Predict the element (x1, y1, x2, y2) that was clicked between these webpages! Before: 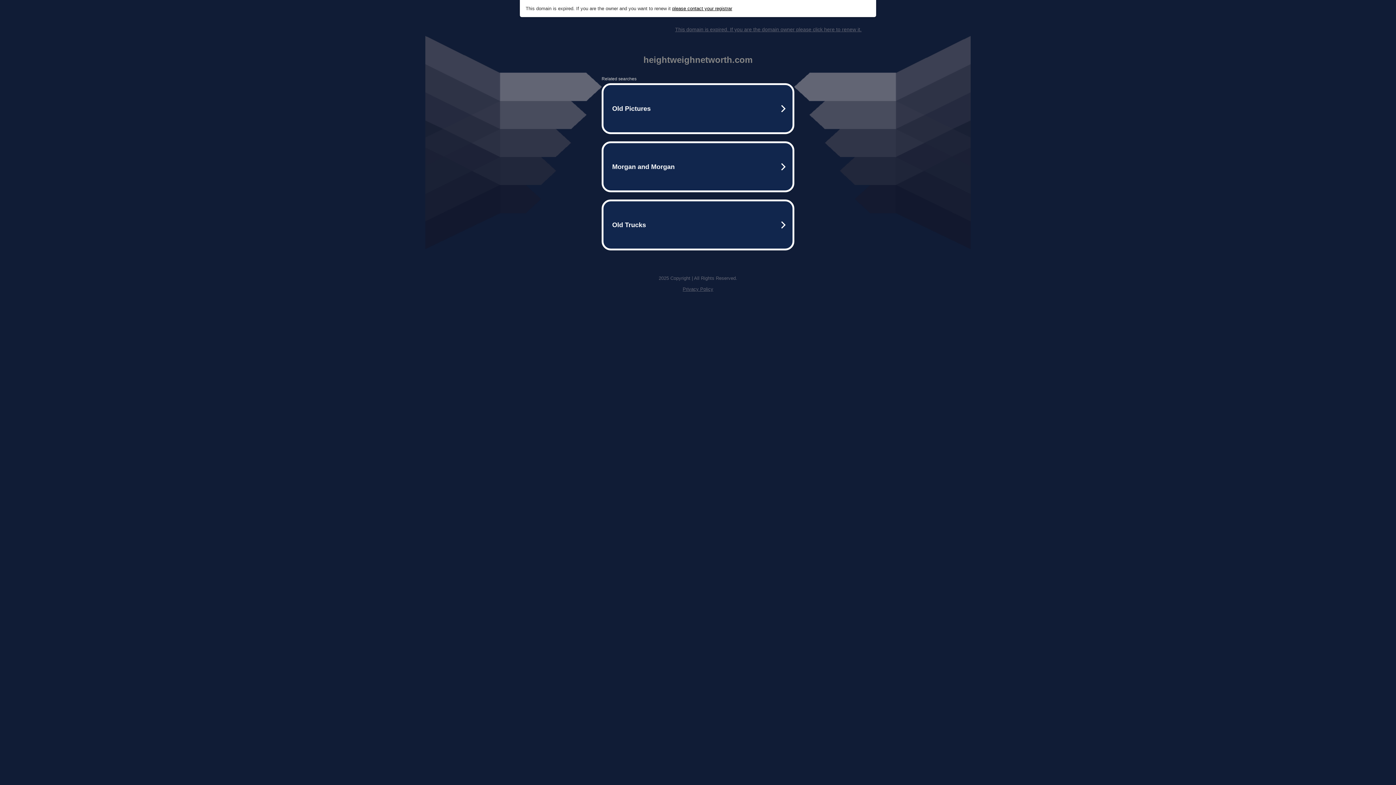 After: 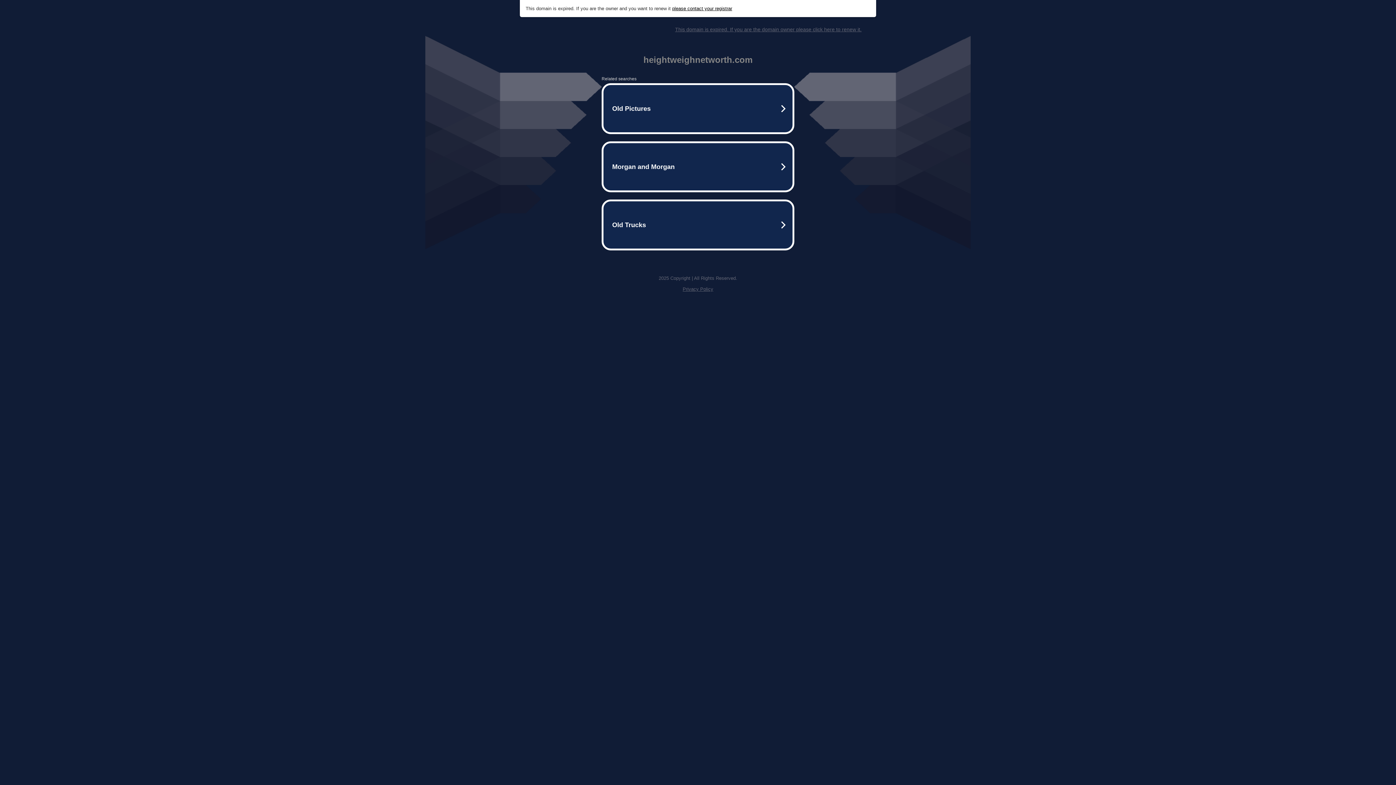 Action: bbox: (675, 26, 861, 32) label: This domain is expired. If you are the domain owner please click here to renew it.